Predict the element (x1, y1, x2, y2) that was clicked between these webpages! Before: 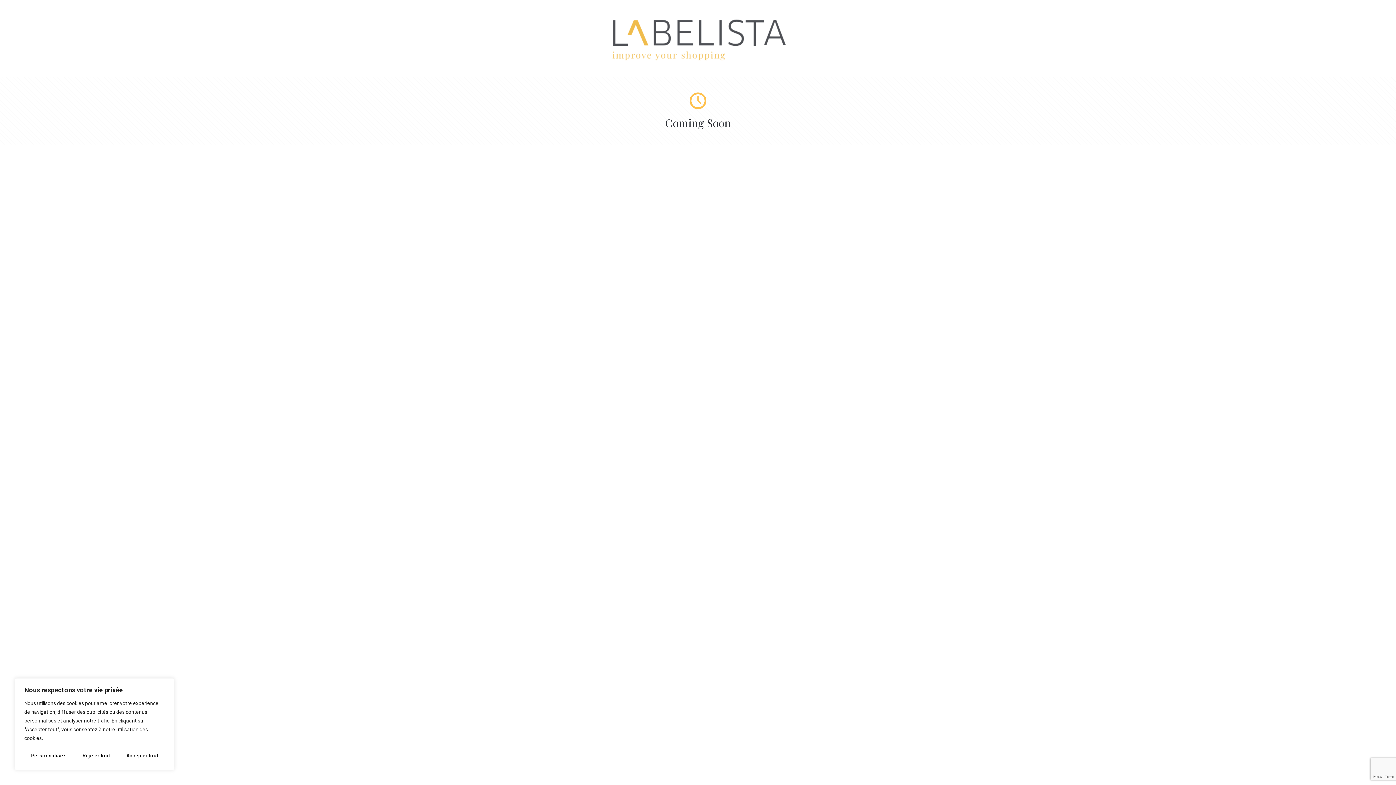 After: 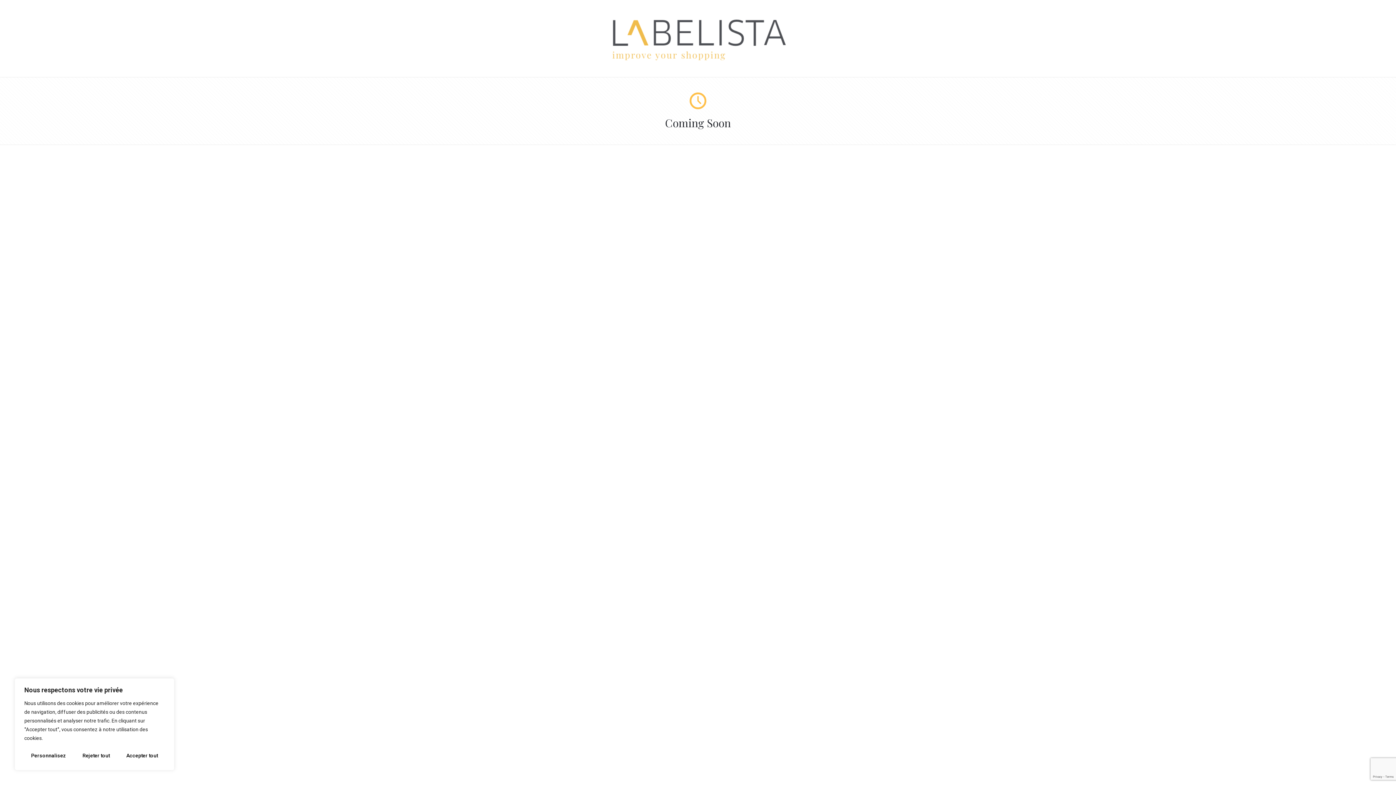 Action: bbox: (609, 55, 787, 62)